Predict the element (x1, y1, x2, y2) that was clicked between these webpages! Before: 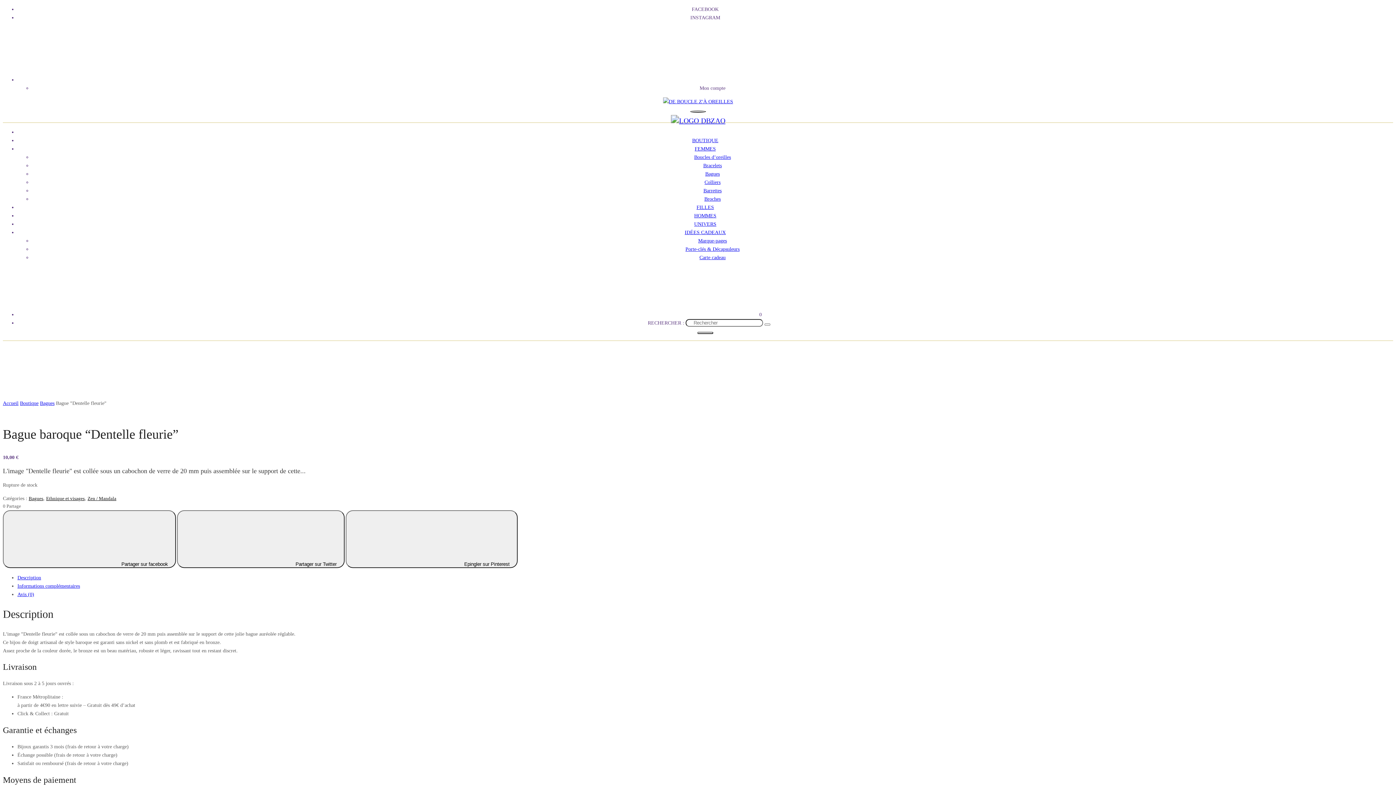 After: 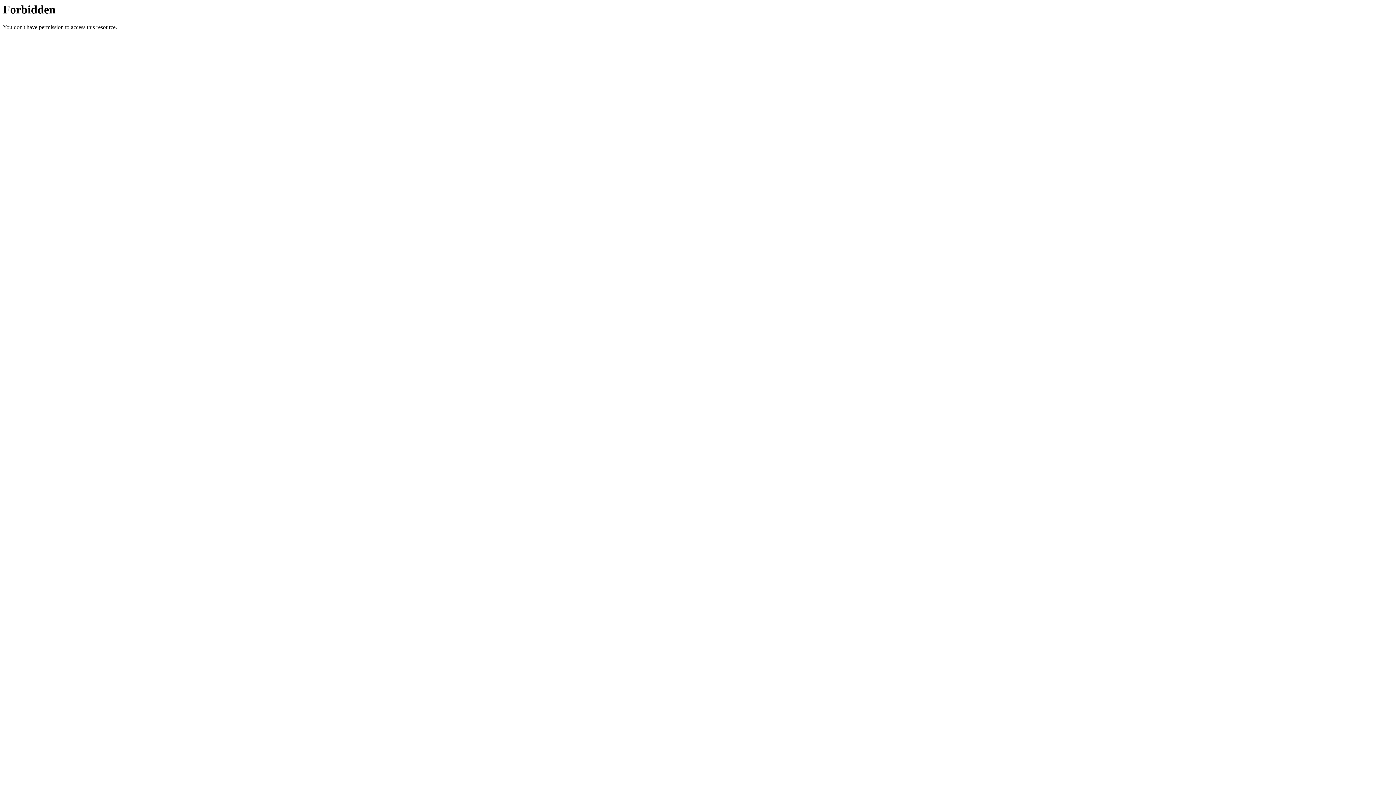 Action: bbox: (28, 495, 43, 501) label: Bagues